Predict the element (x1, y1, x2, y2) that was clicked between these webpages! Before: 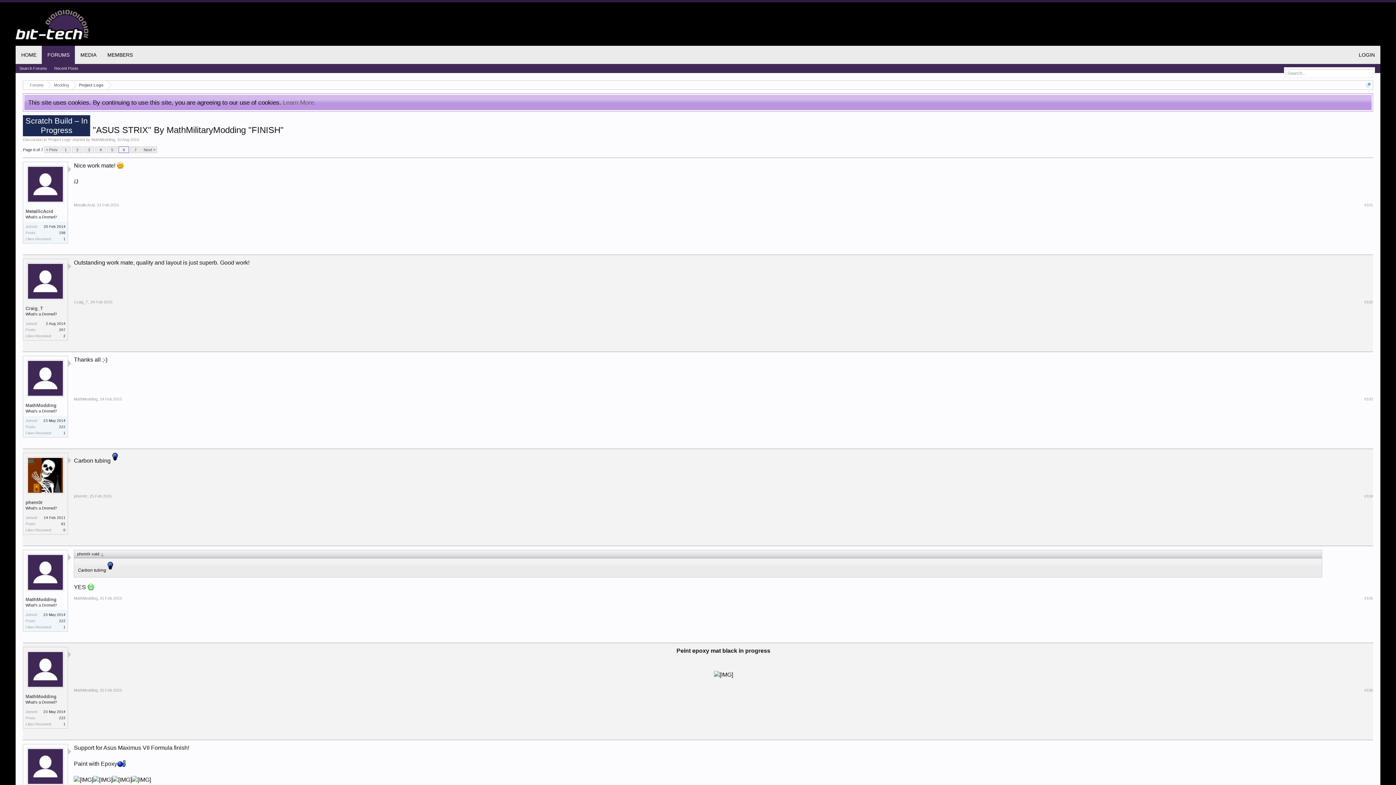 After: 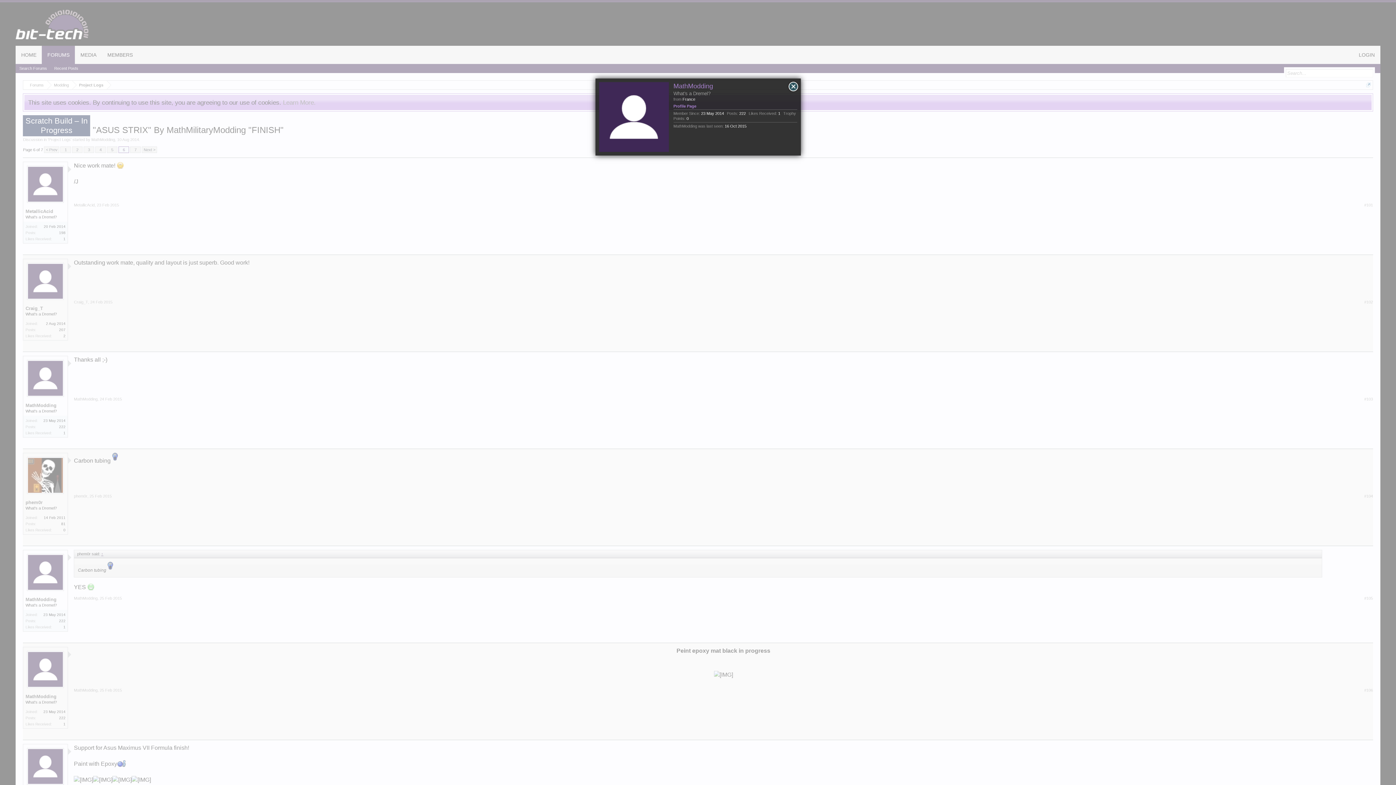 Action: bbox: (25, 402, 65, 408) label: MathModding